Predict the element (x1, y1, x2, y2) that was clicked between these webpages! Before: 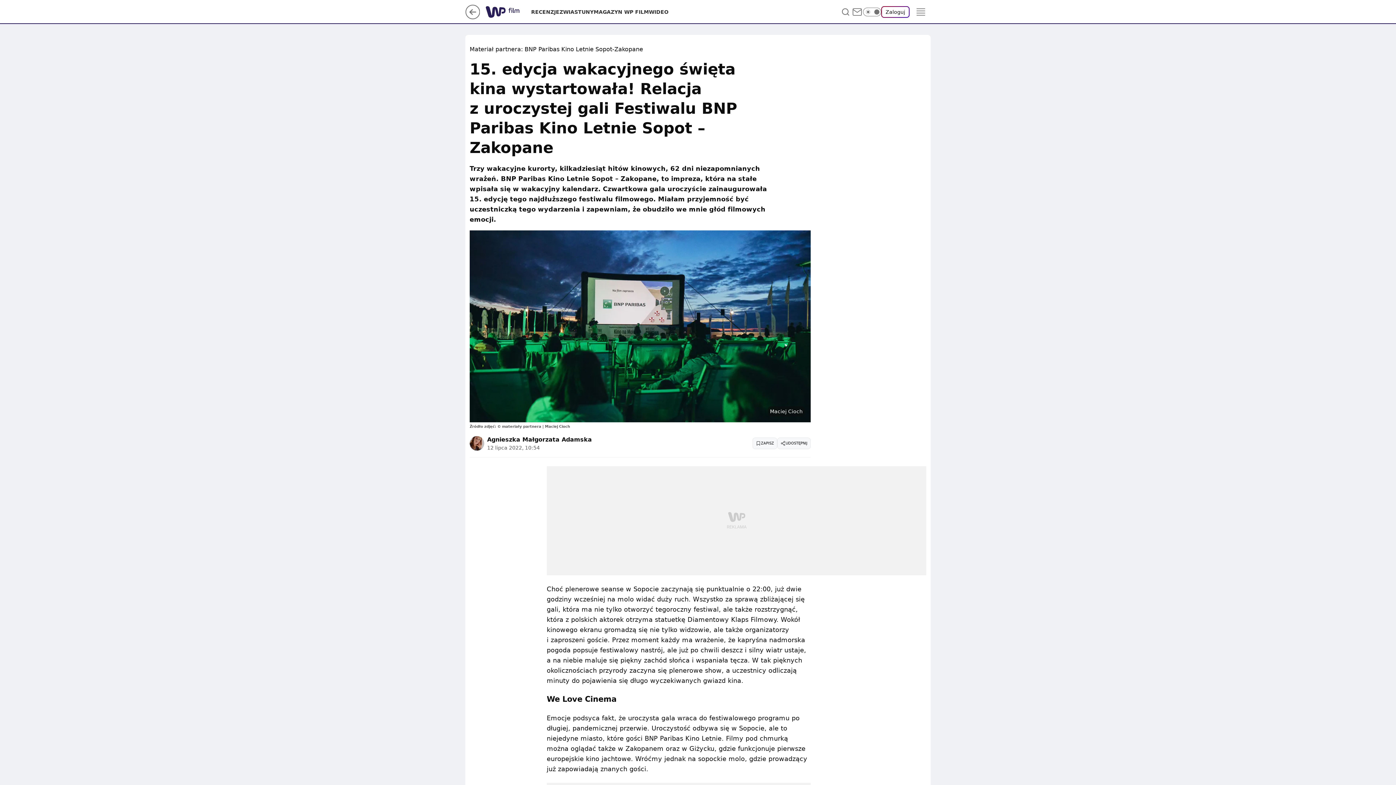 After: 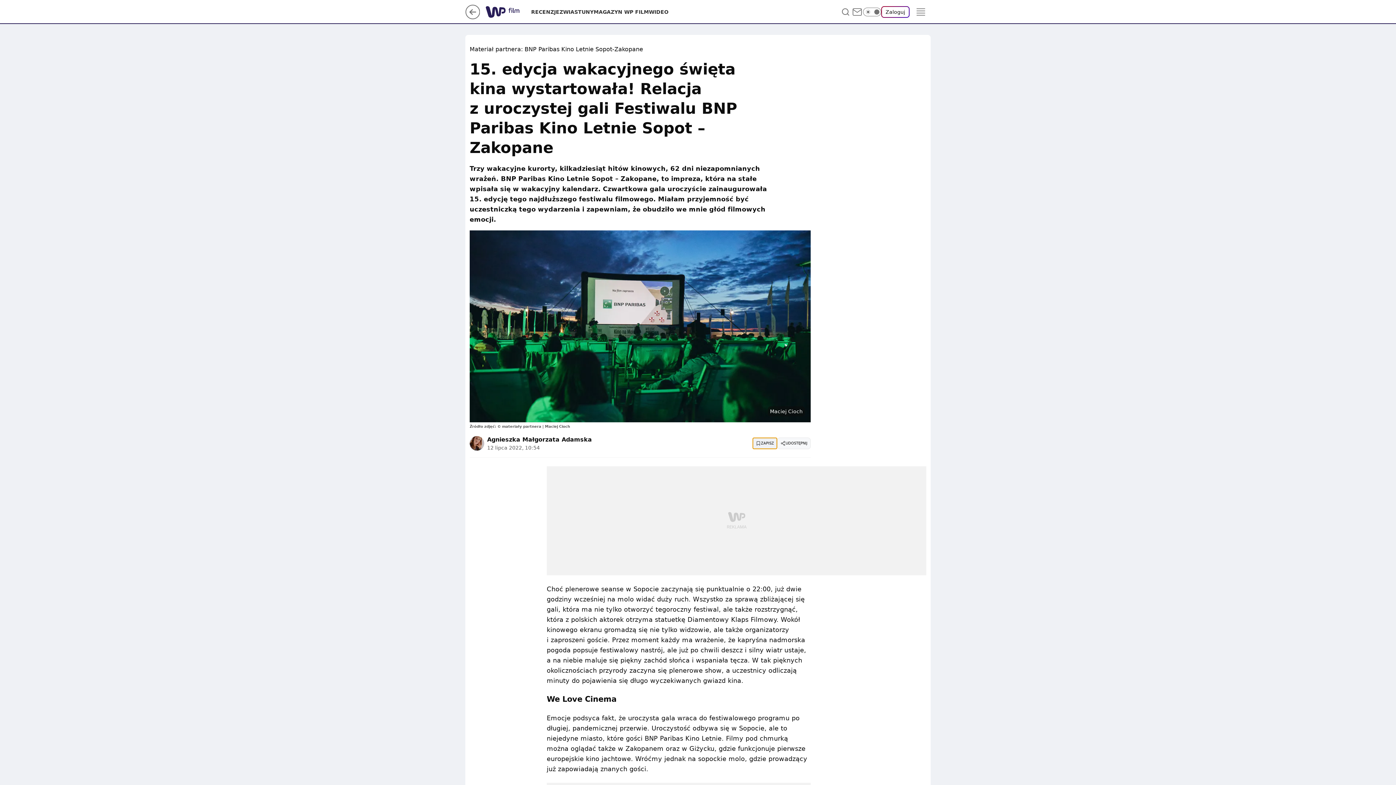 Action: bbox: (752, 437, 777, 449) label: Zapisz na później